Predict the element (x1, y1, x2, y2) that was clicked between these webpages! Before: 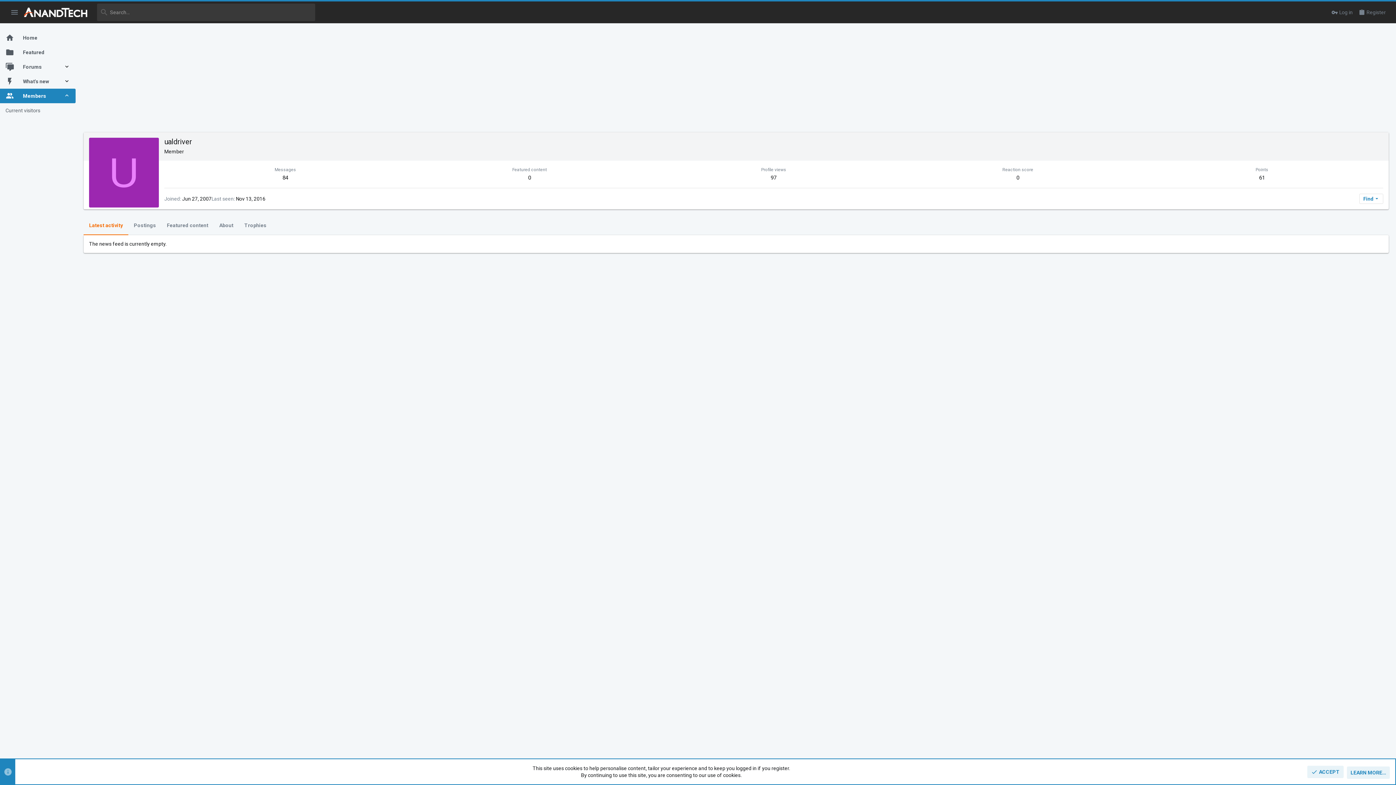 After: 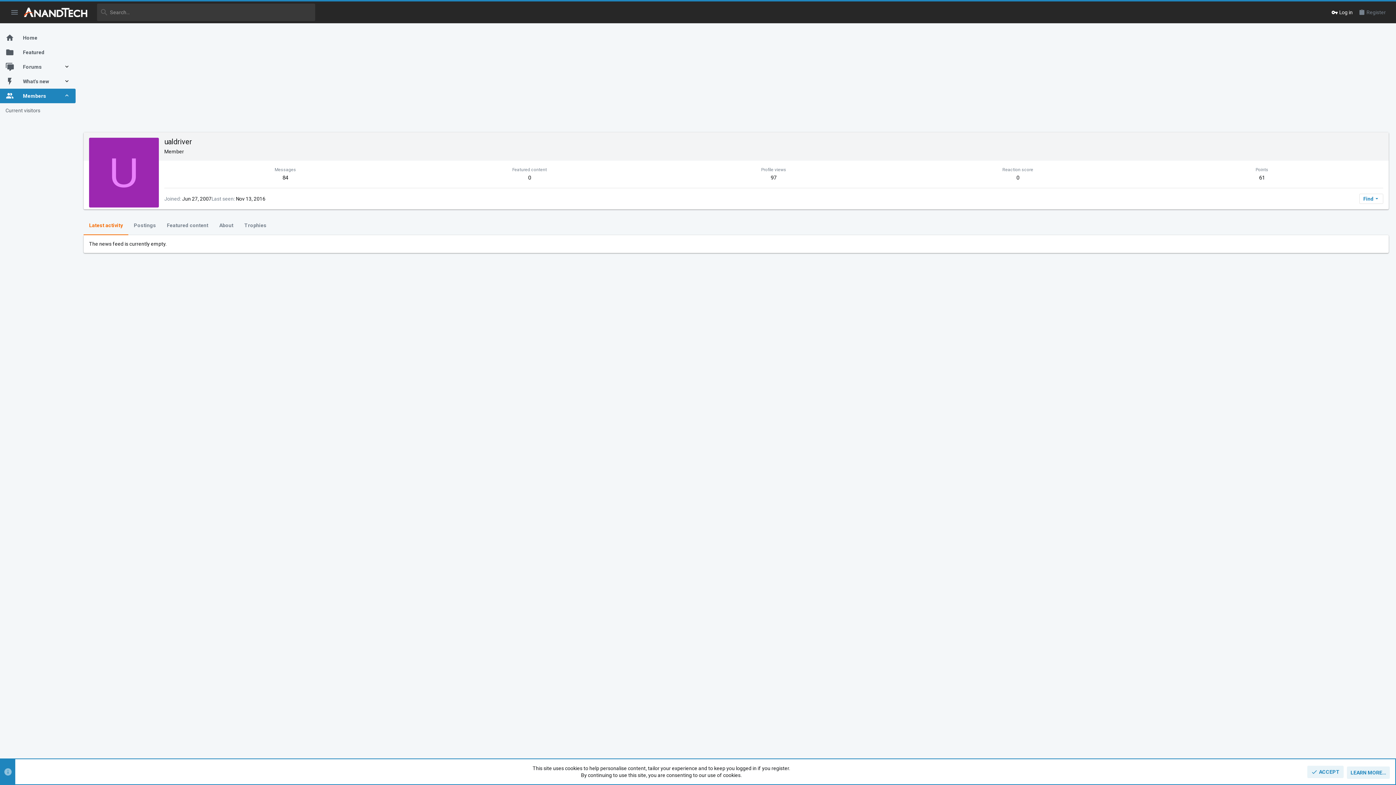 Action: label: Log in bbox: (1328, 4, 1356, 19)